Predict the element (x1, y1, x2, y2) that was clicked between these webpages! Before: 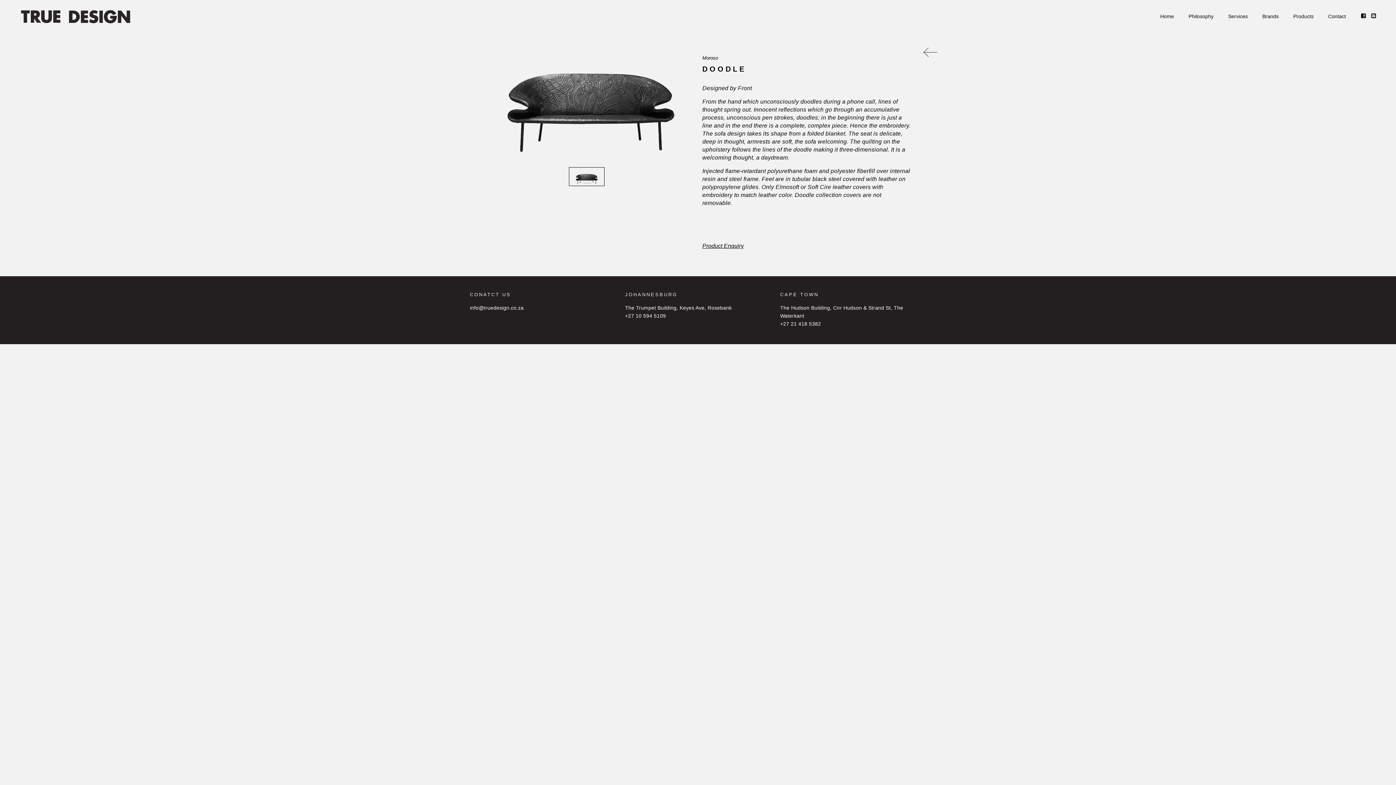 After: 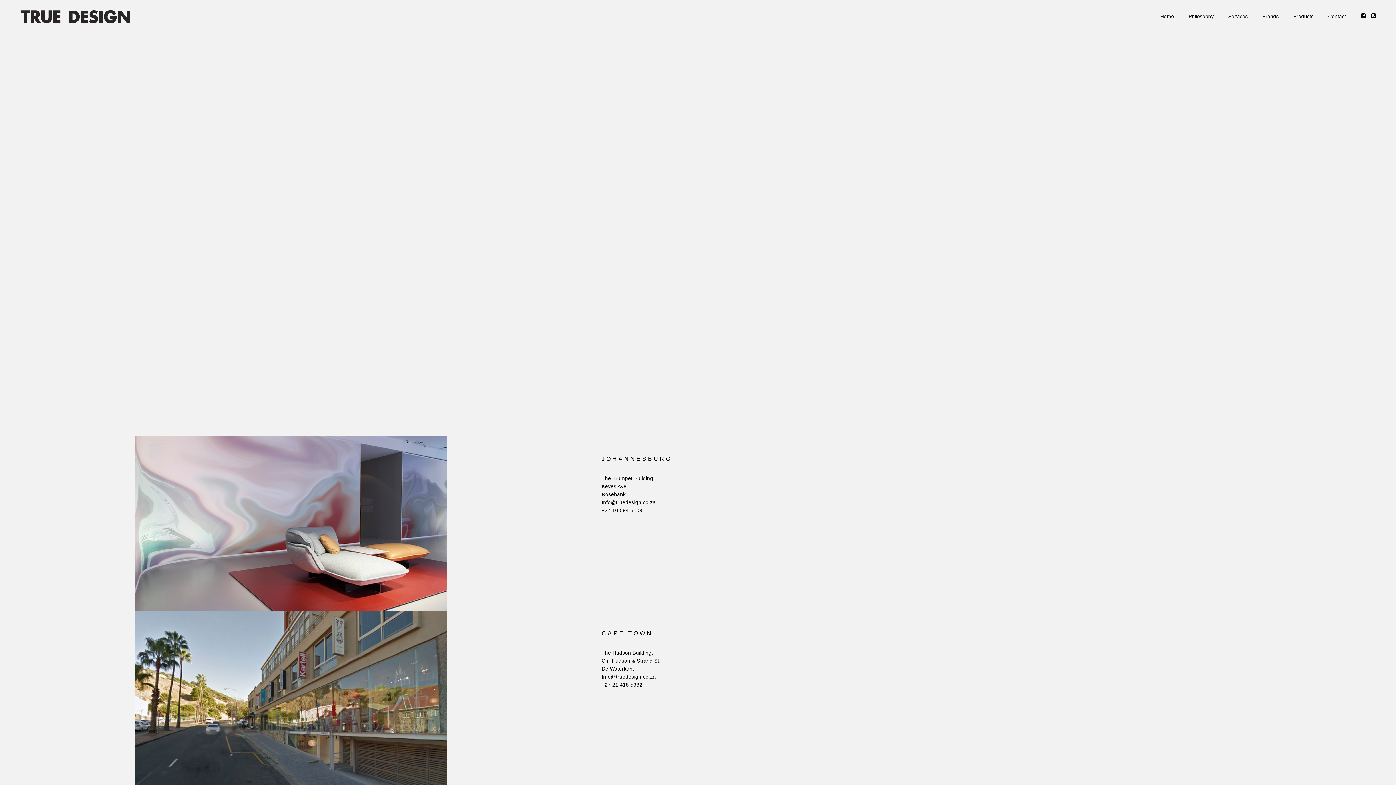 Action: bbox: (1321, 0, 1353, 32) label: Contact